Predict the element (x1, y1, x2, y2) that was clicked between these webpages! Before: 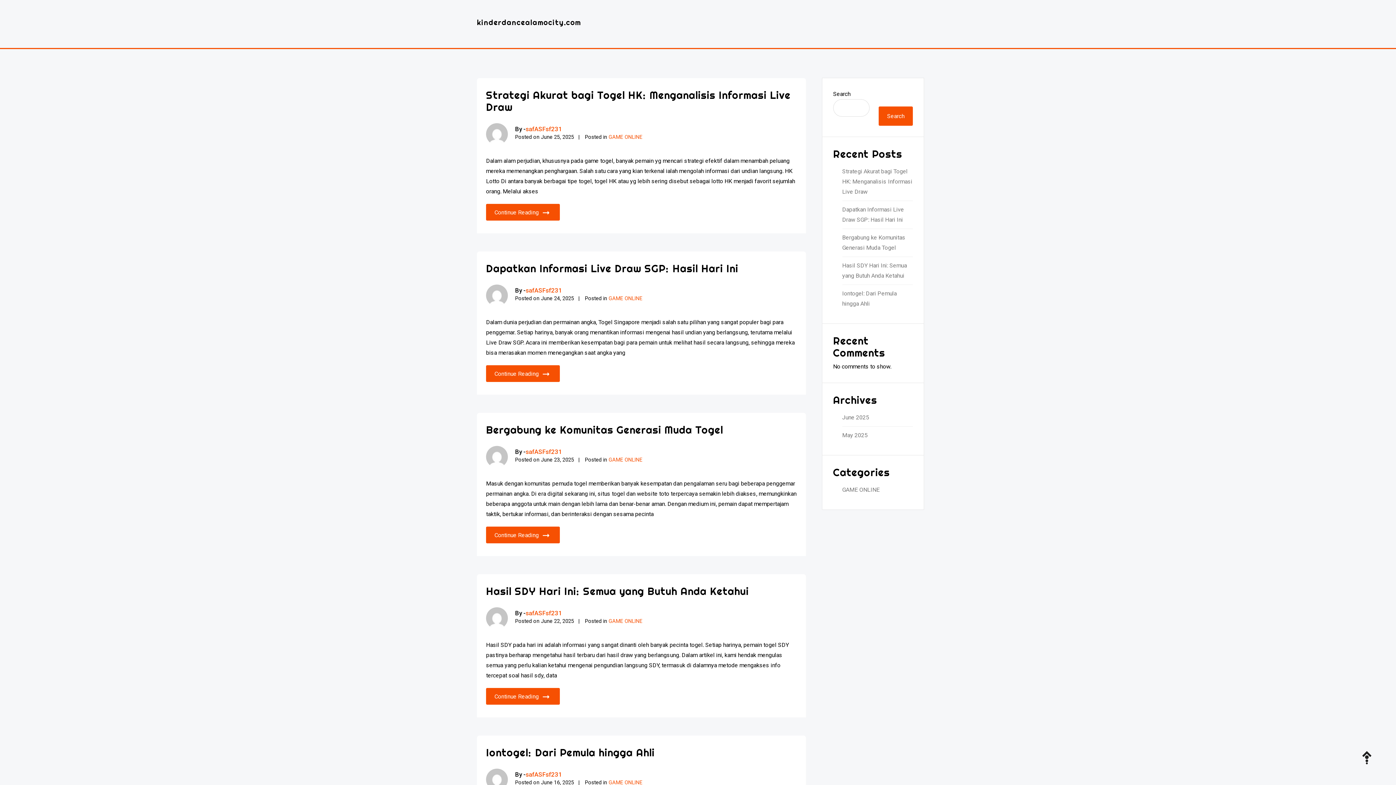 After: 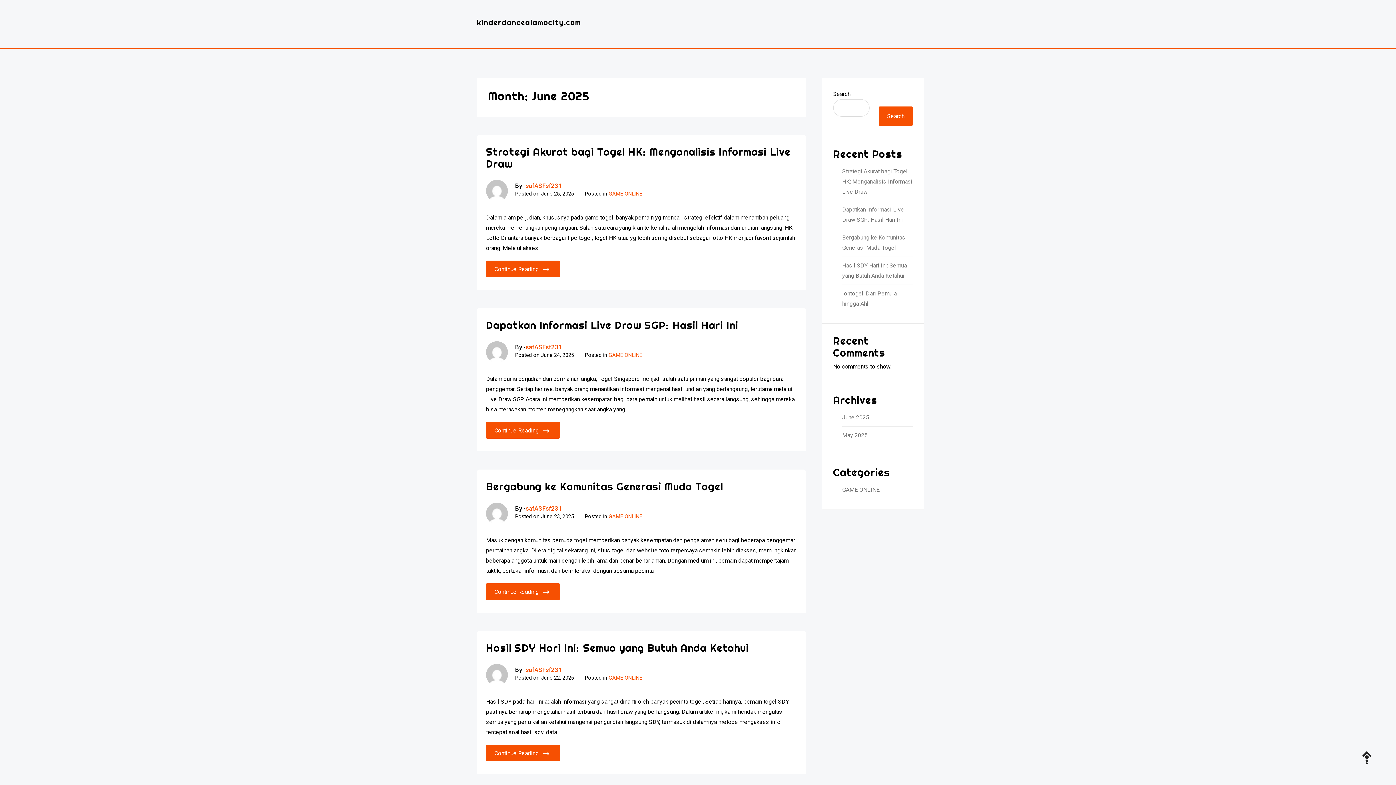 Action: label: June 2025 bbox: (842, 412, 913, 422)